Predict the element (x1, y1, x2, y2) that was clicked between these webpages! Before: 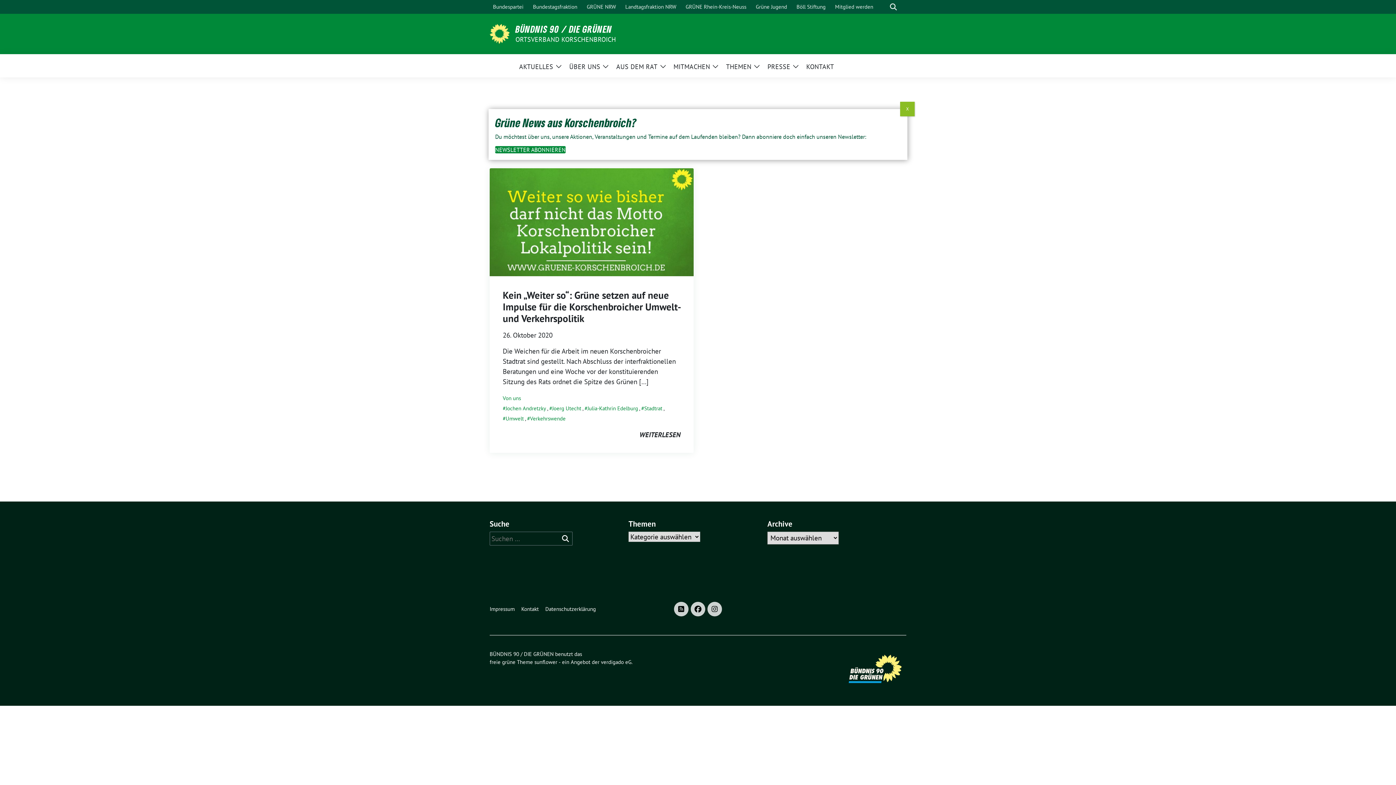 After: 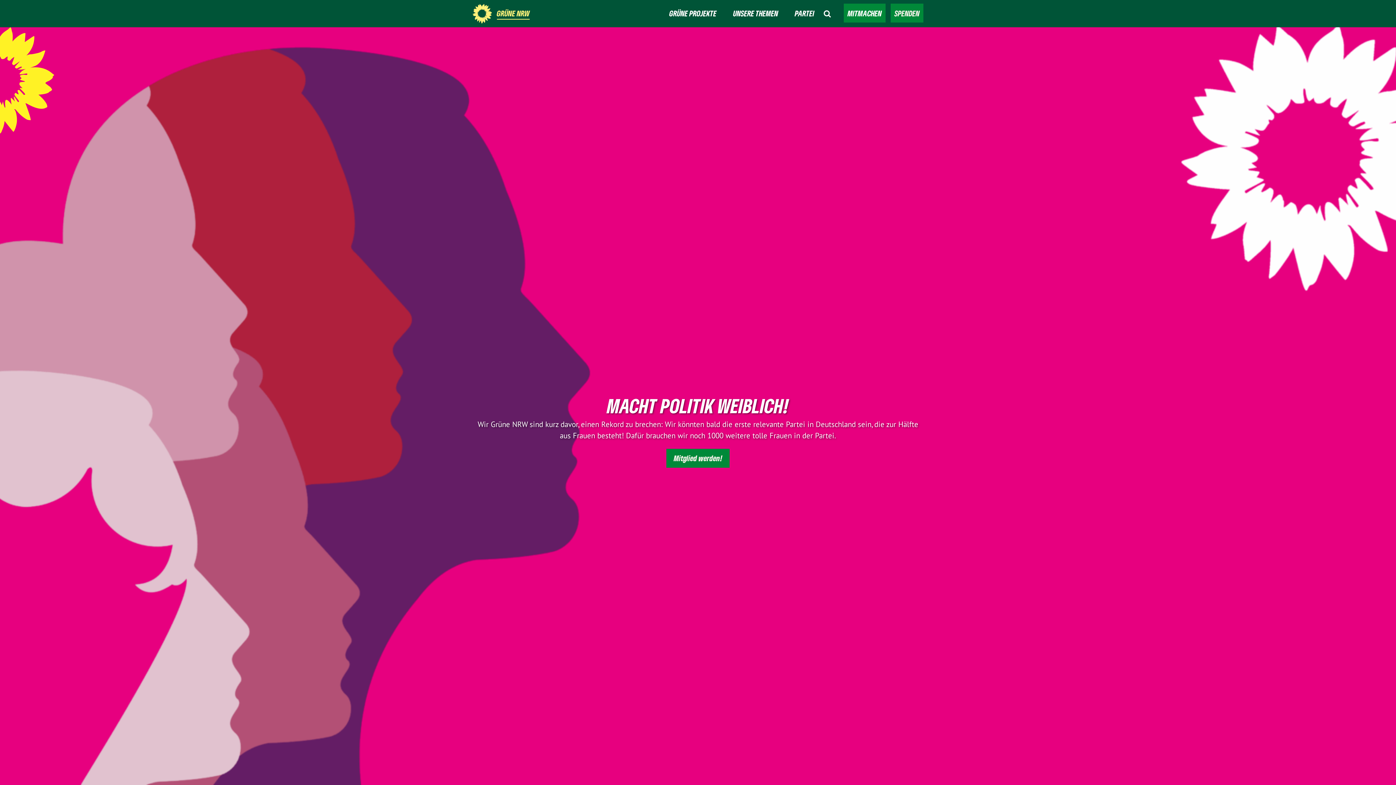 Action: bbox: (584, 0, 618, 13) label: GRÜNE NRW